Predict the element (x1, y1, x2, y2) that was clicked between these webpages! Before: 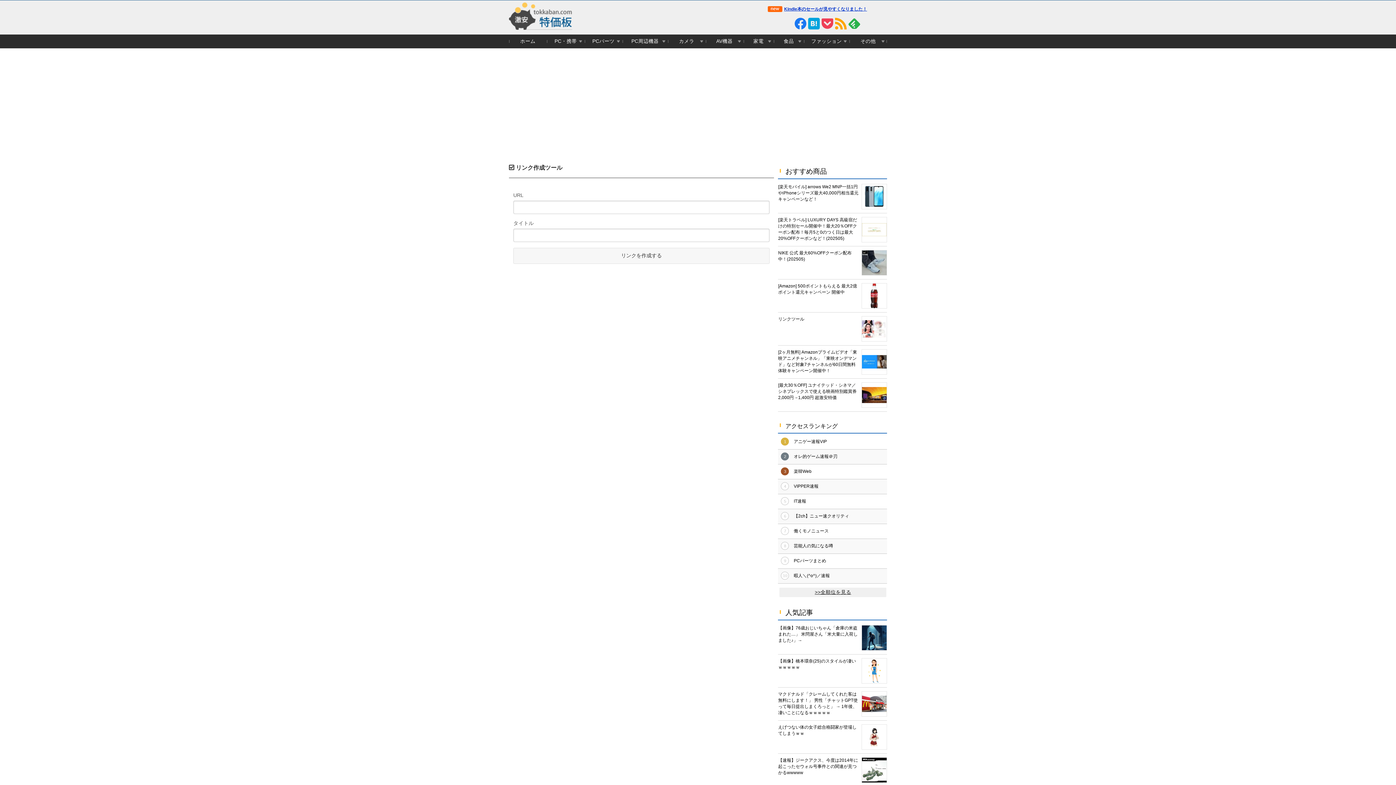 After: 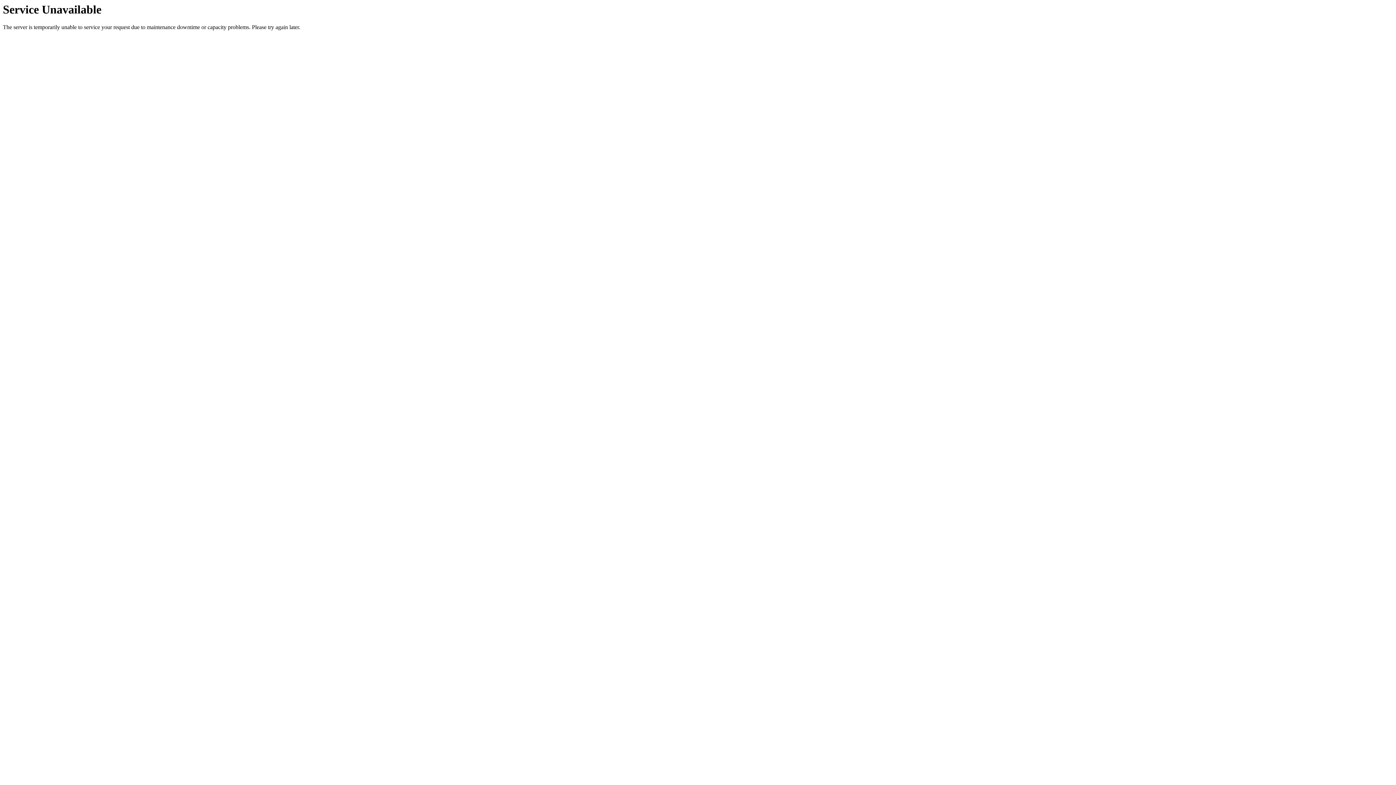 Action: bbox: (793, 554, 887, 568) label: PCパーツまとめ